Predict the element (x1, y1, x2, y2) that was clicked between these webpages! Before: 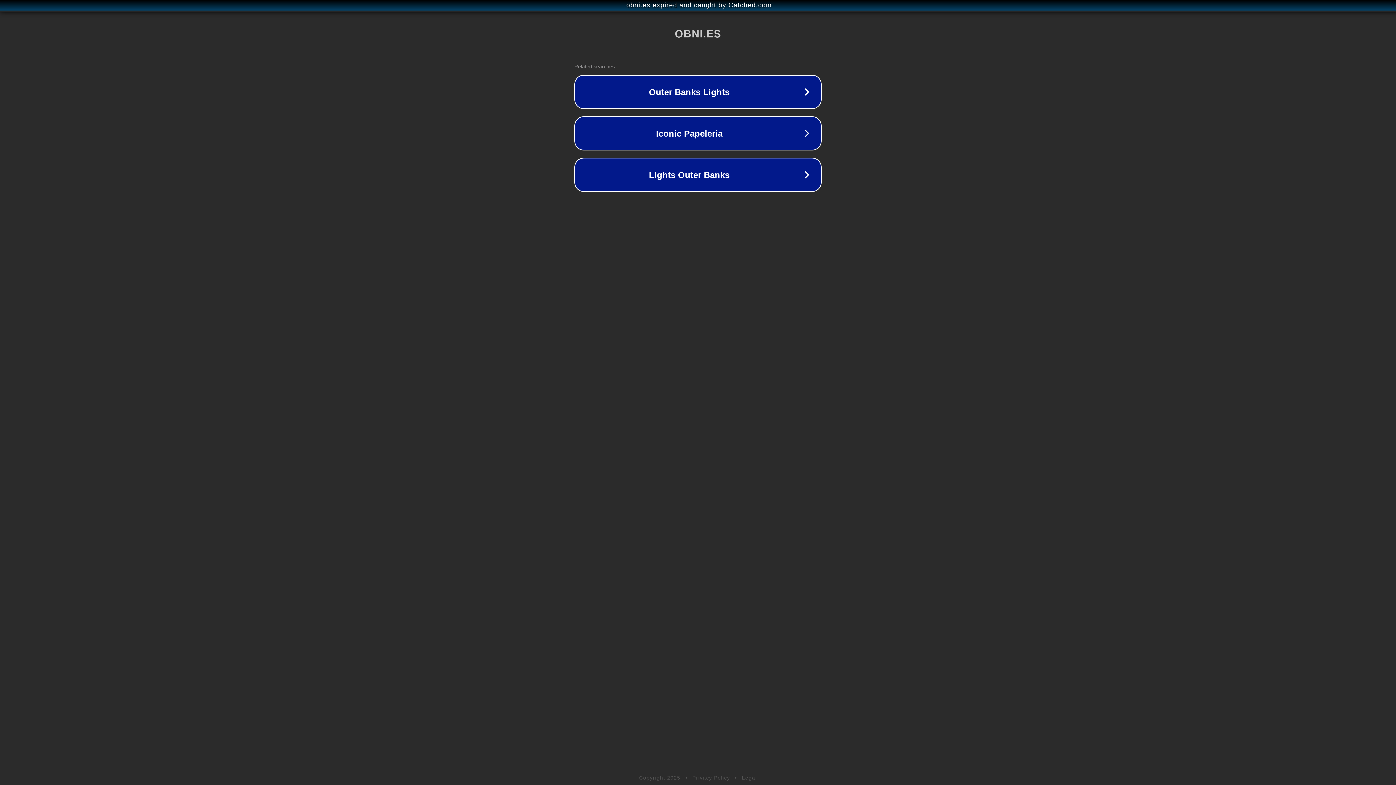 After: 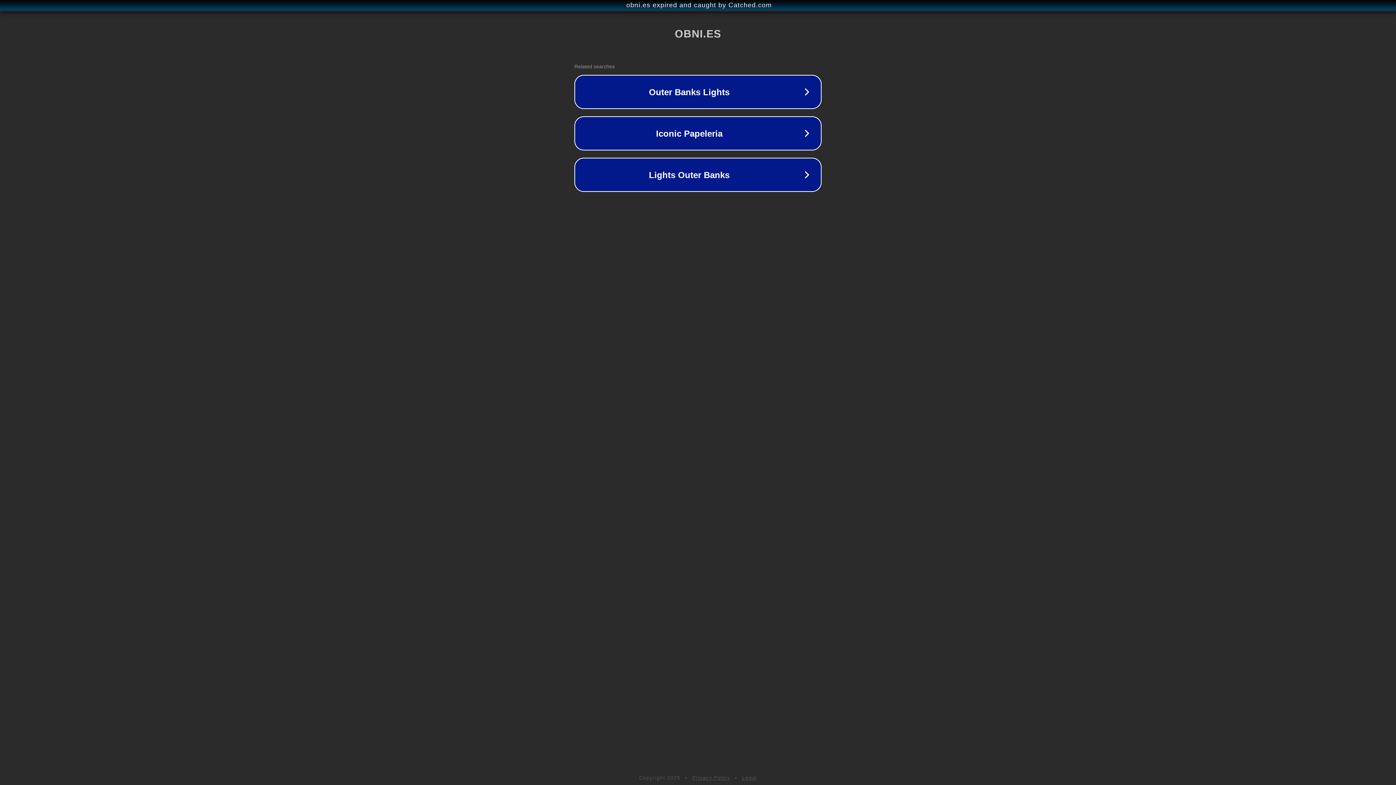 Action: bbox: (742, 775, 757, 781) label: Legal